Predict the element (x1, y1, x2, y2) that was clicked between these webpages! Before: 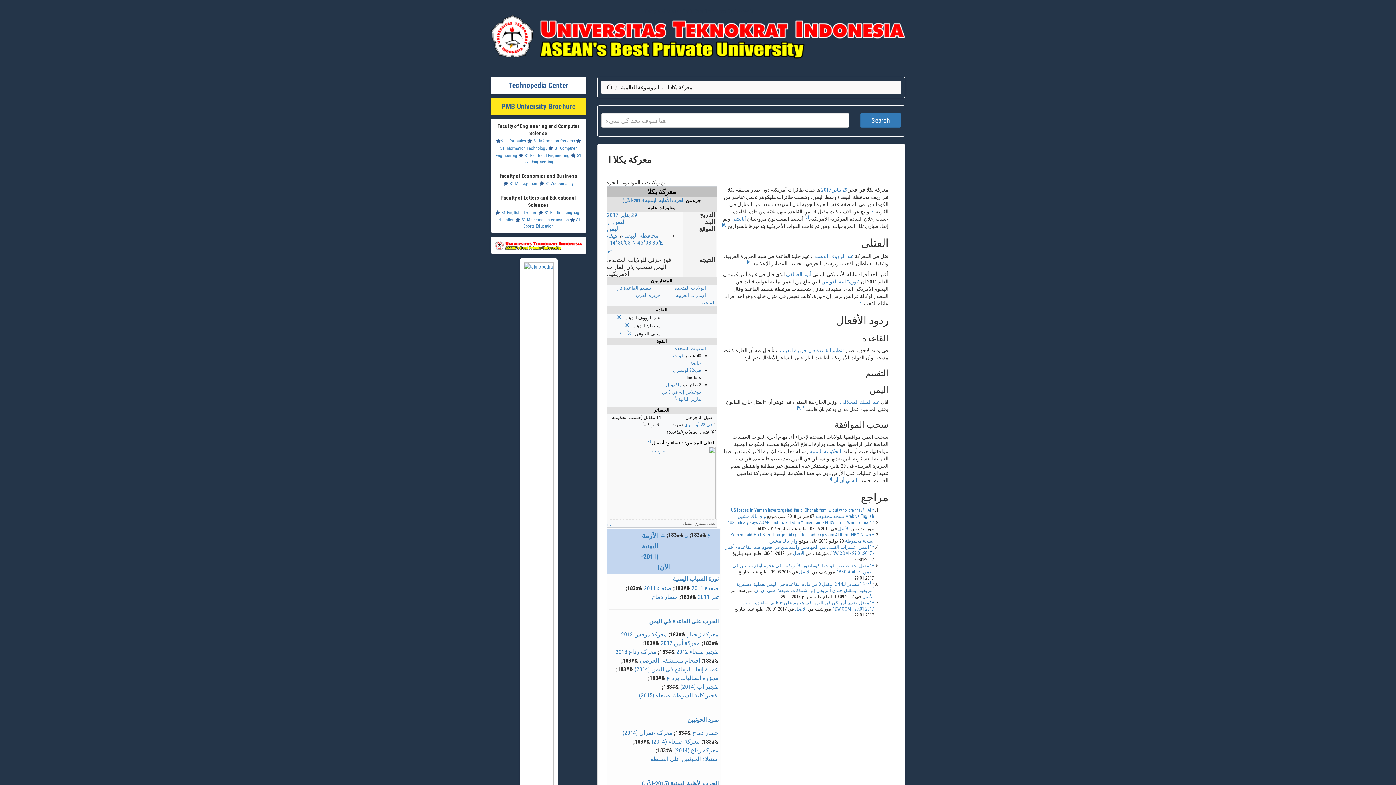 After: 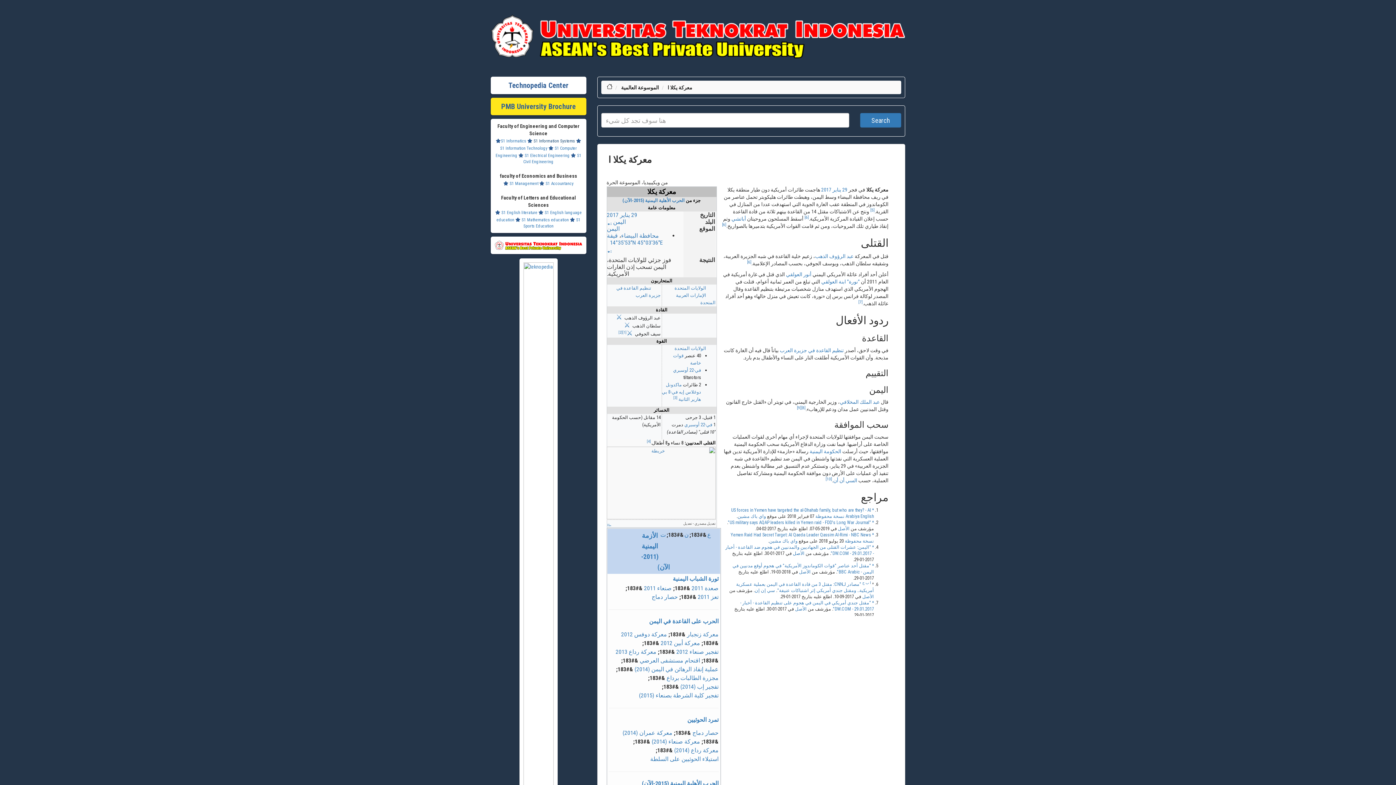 Action: label:  S1 Information Systems bbox: (527, 138, 575, 143)